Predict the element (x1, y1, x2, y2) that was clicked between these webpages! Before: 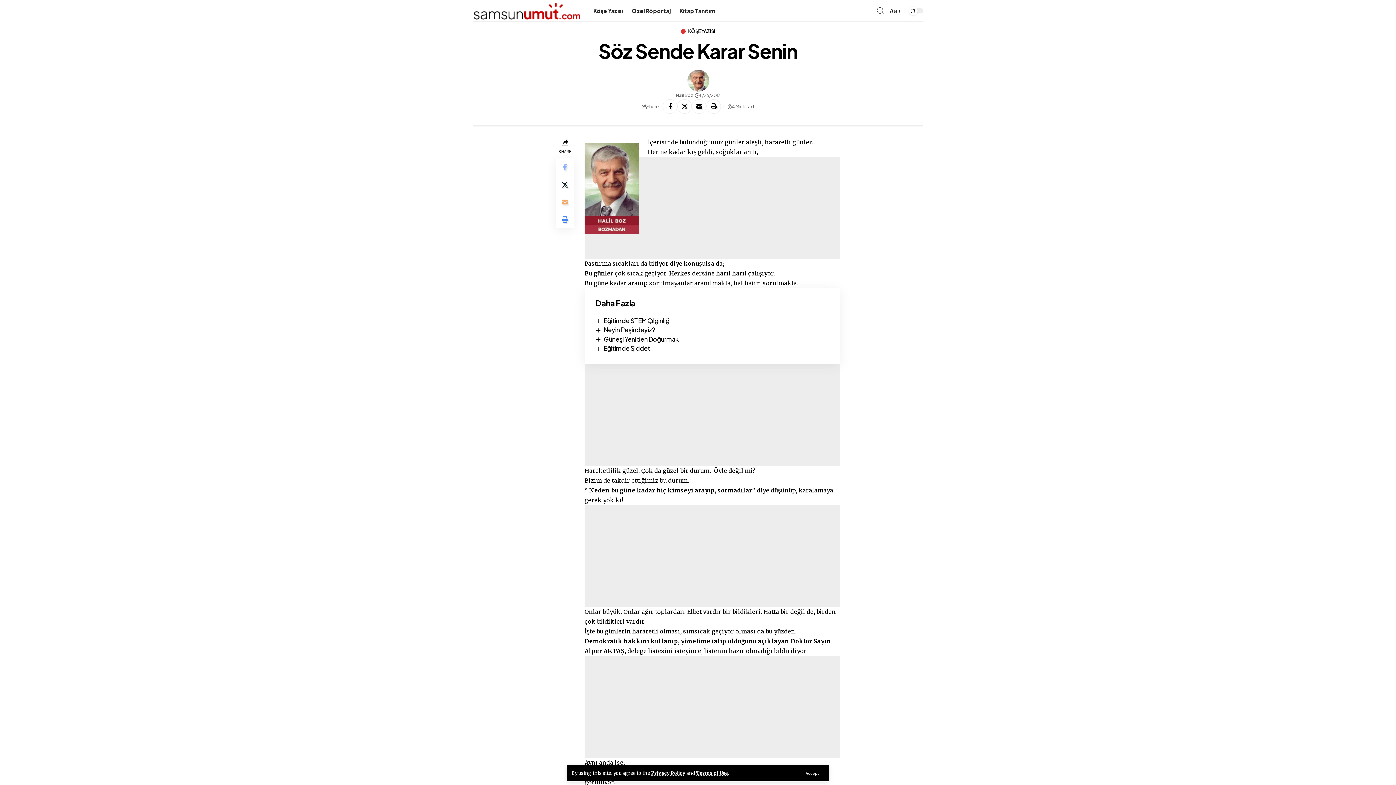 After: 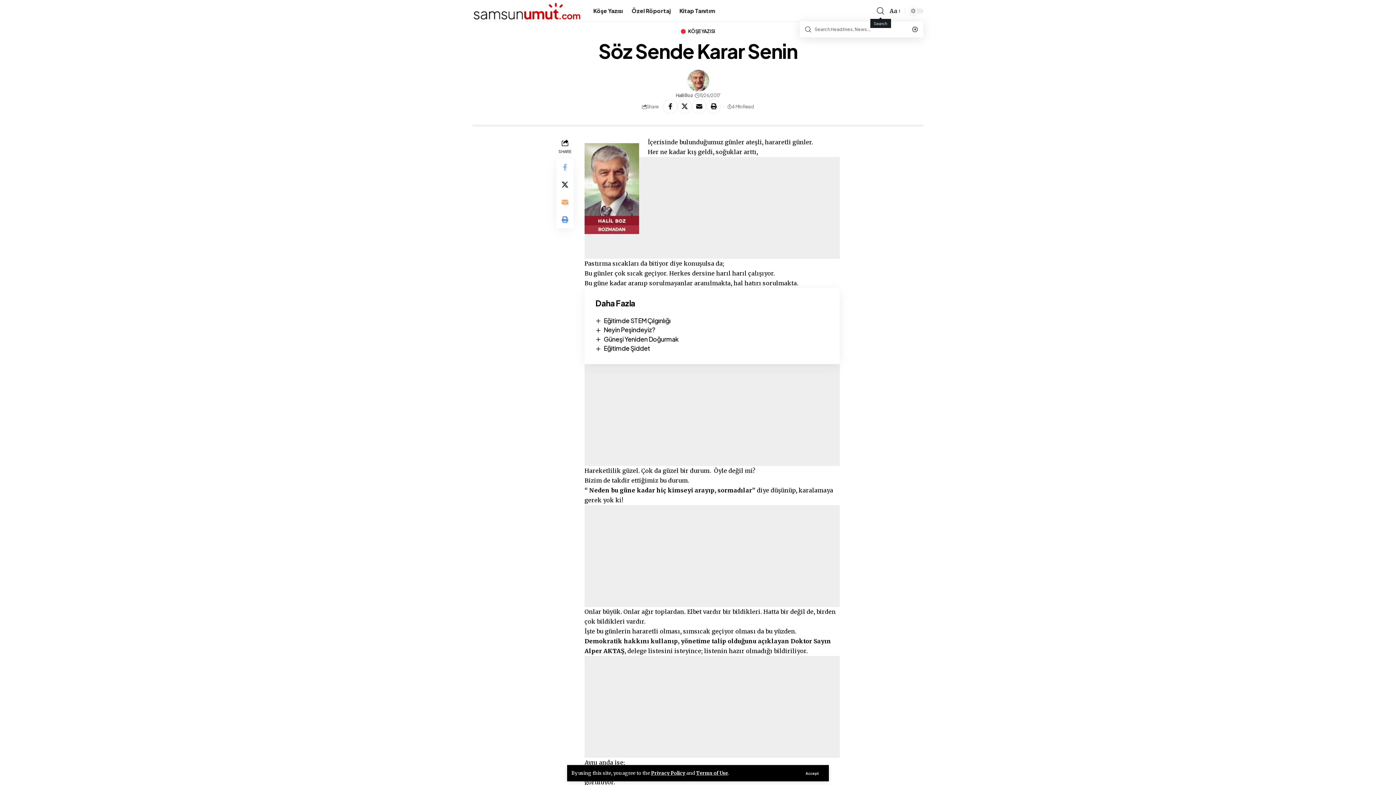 Action: bbox: (877, 4, 884, 17) label: search